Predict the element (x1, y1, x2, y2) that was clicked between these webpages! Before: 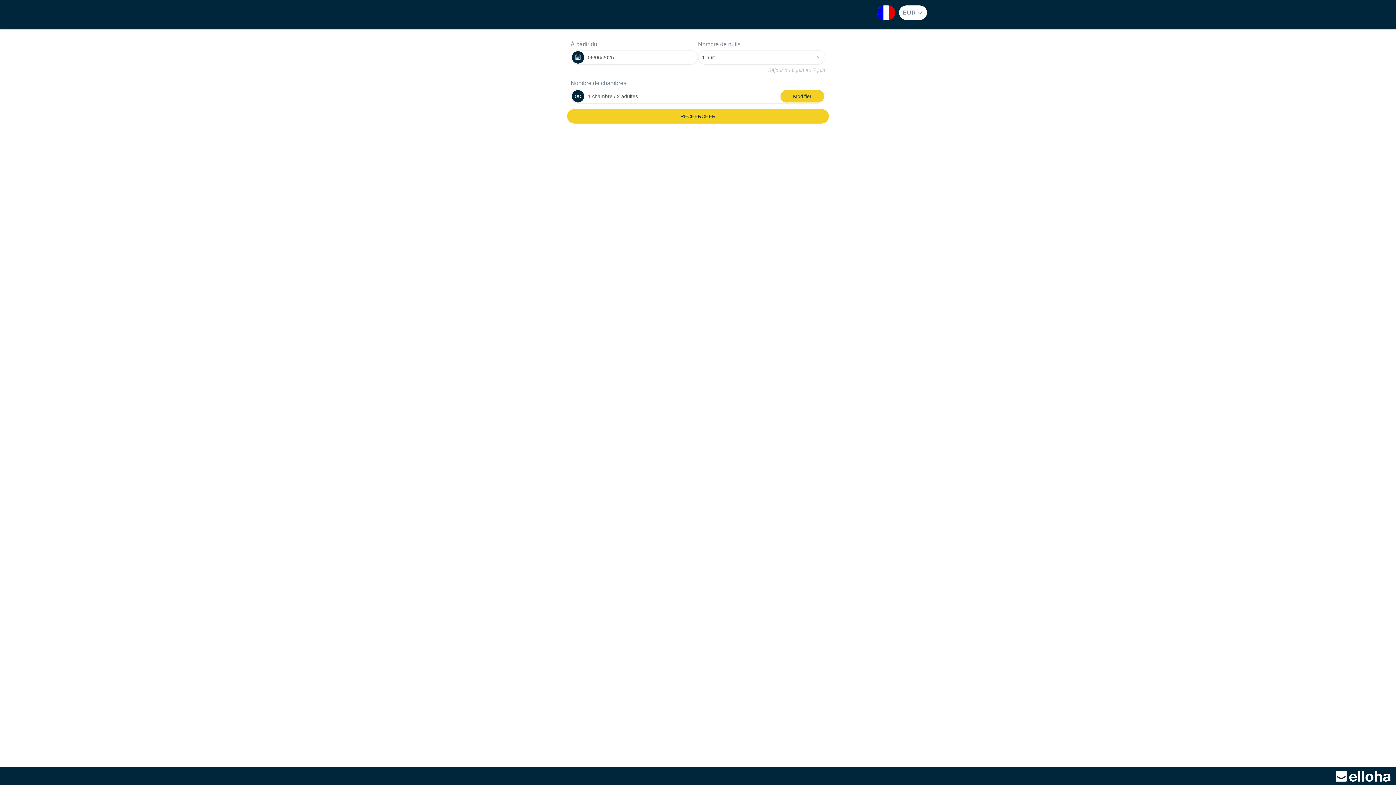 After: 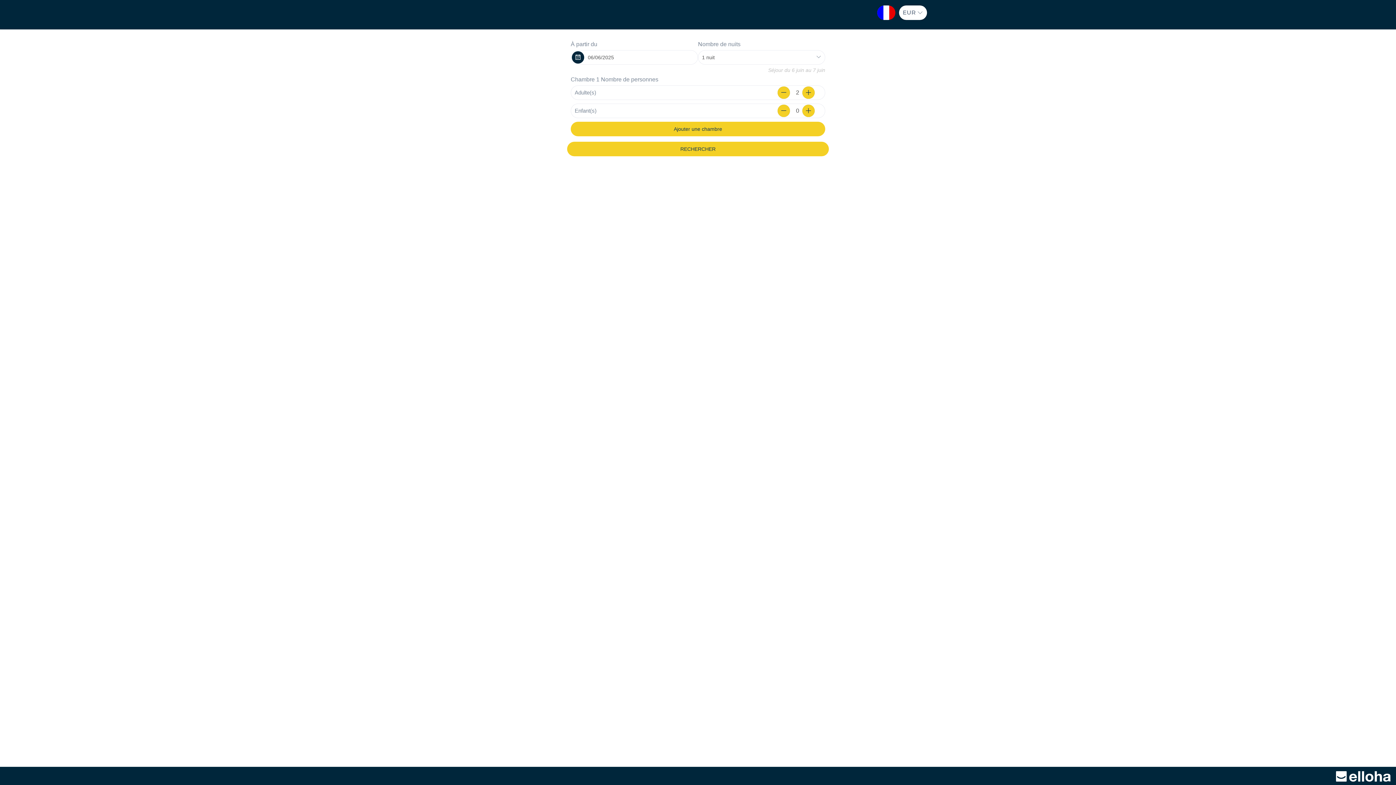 Action: label: Modifier bbox: (780, 90, 824, 102)